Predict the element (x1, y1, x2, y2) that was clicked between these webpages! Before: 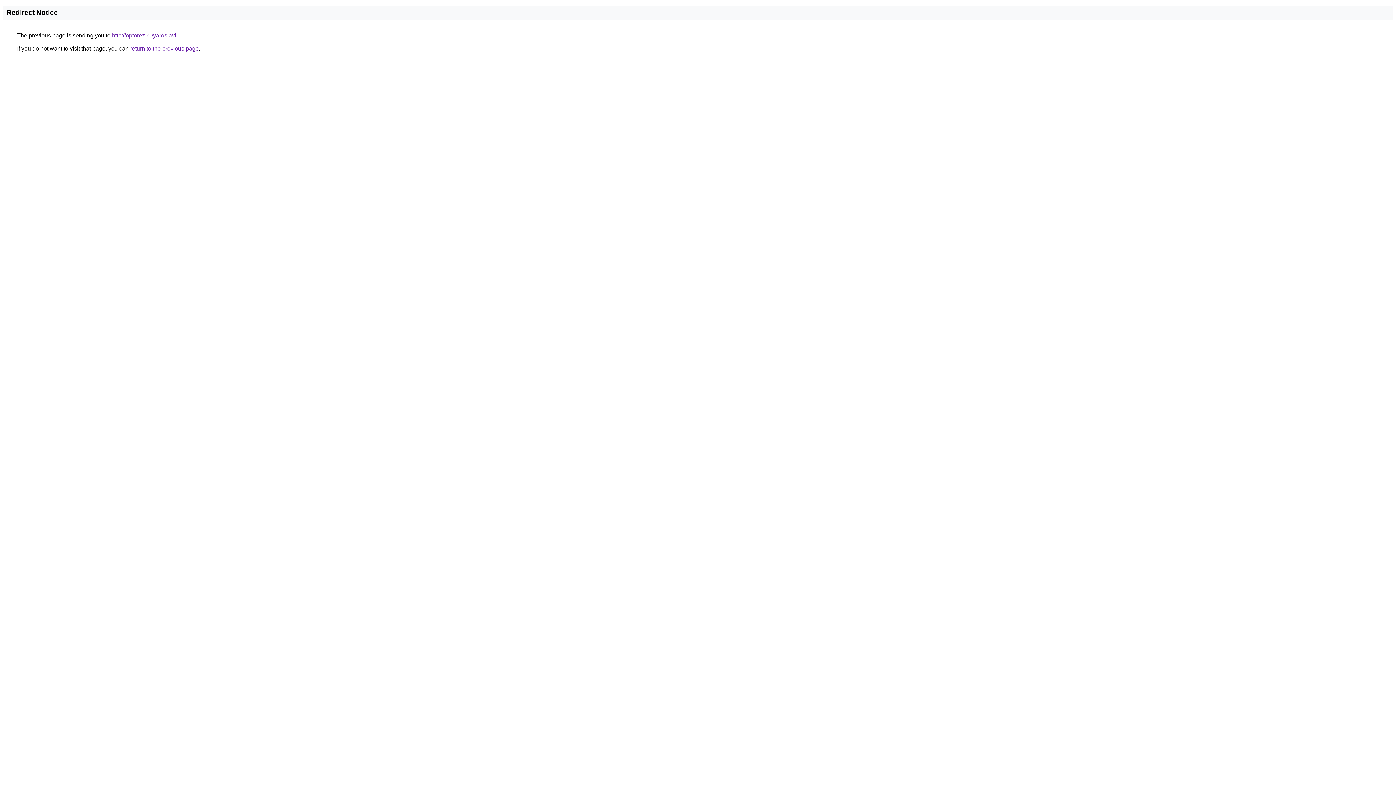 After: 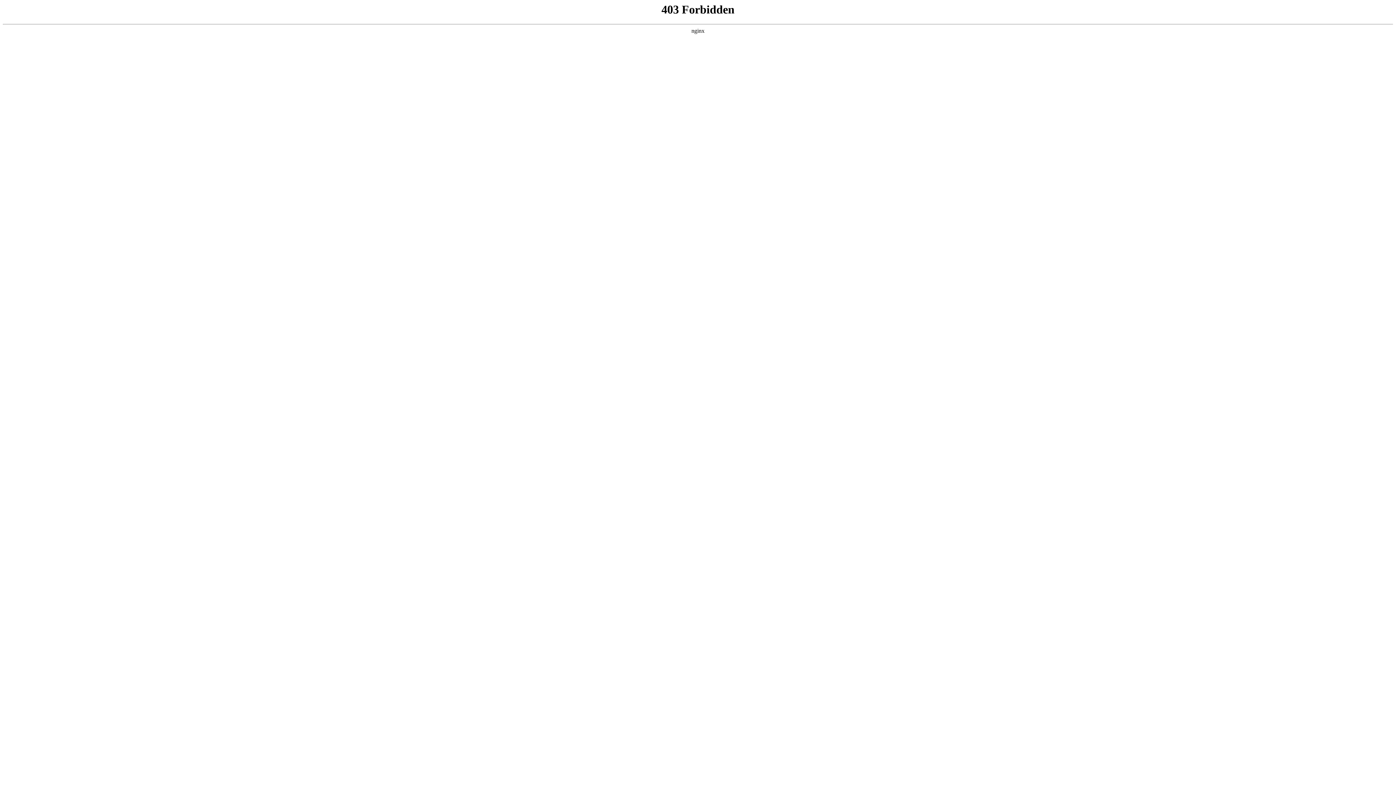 Action: label: http://optorez.ru/yaroslavl bbox: (112, 32, 176, 38)